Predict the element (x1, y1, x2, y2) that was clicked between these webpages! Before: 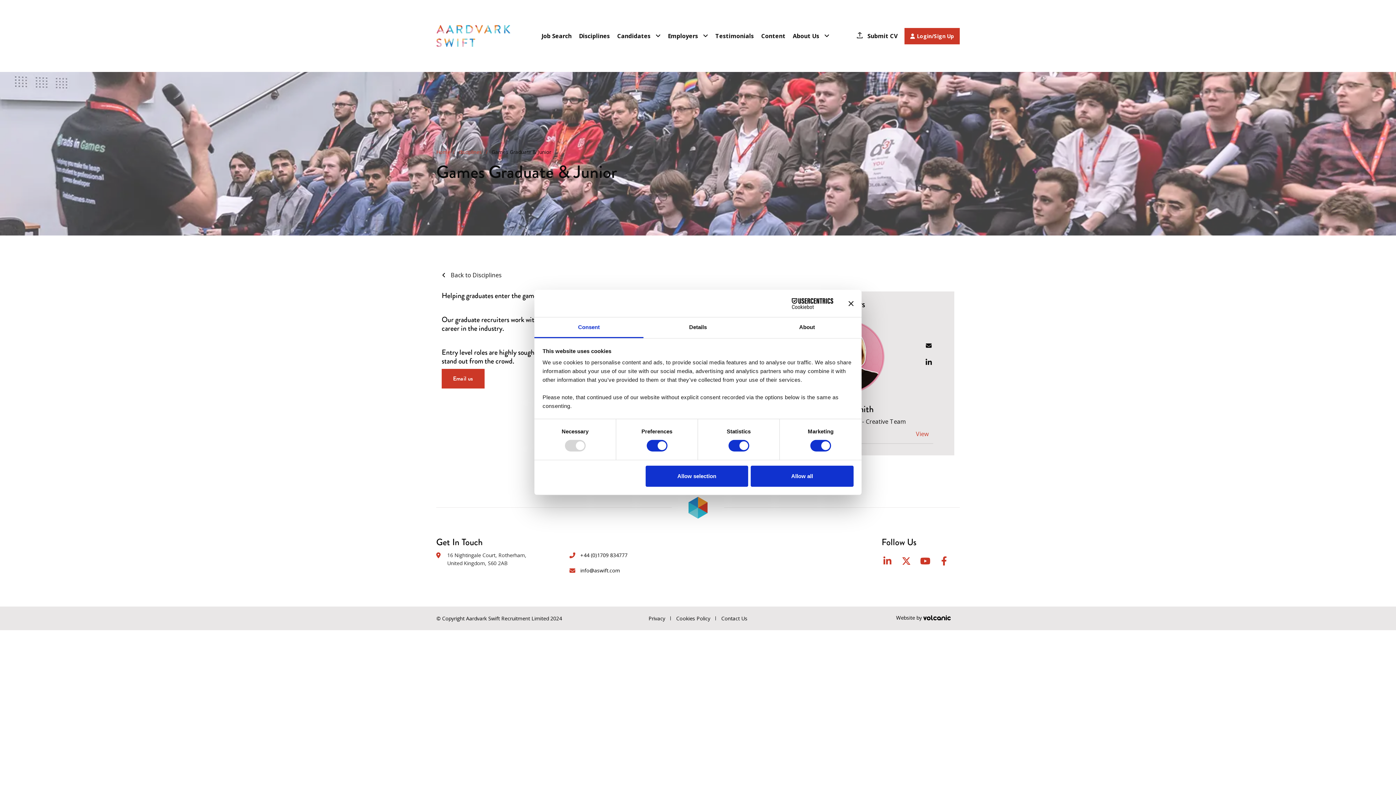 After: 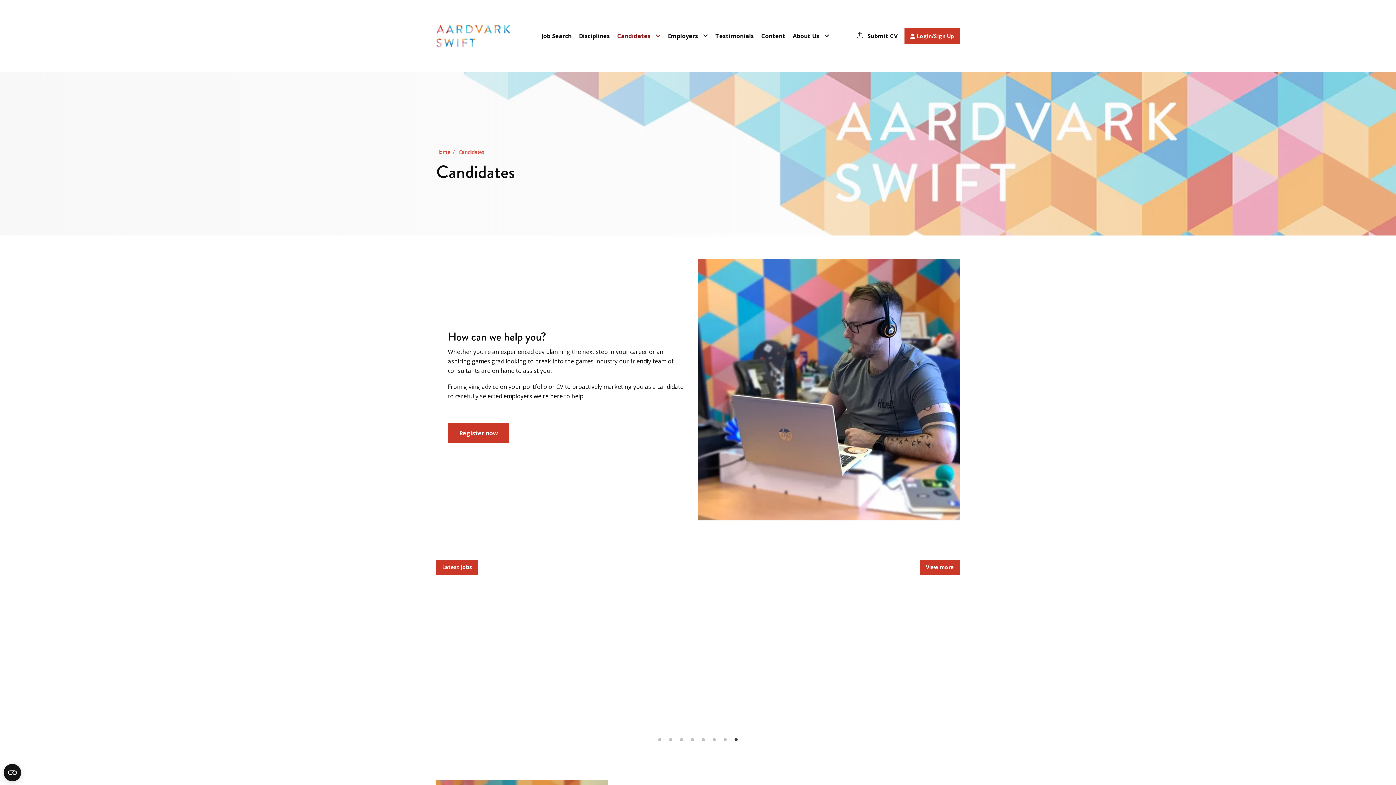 Action: label: Candidates bbox: (617, 30, 660, 41)